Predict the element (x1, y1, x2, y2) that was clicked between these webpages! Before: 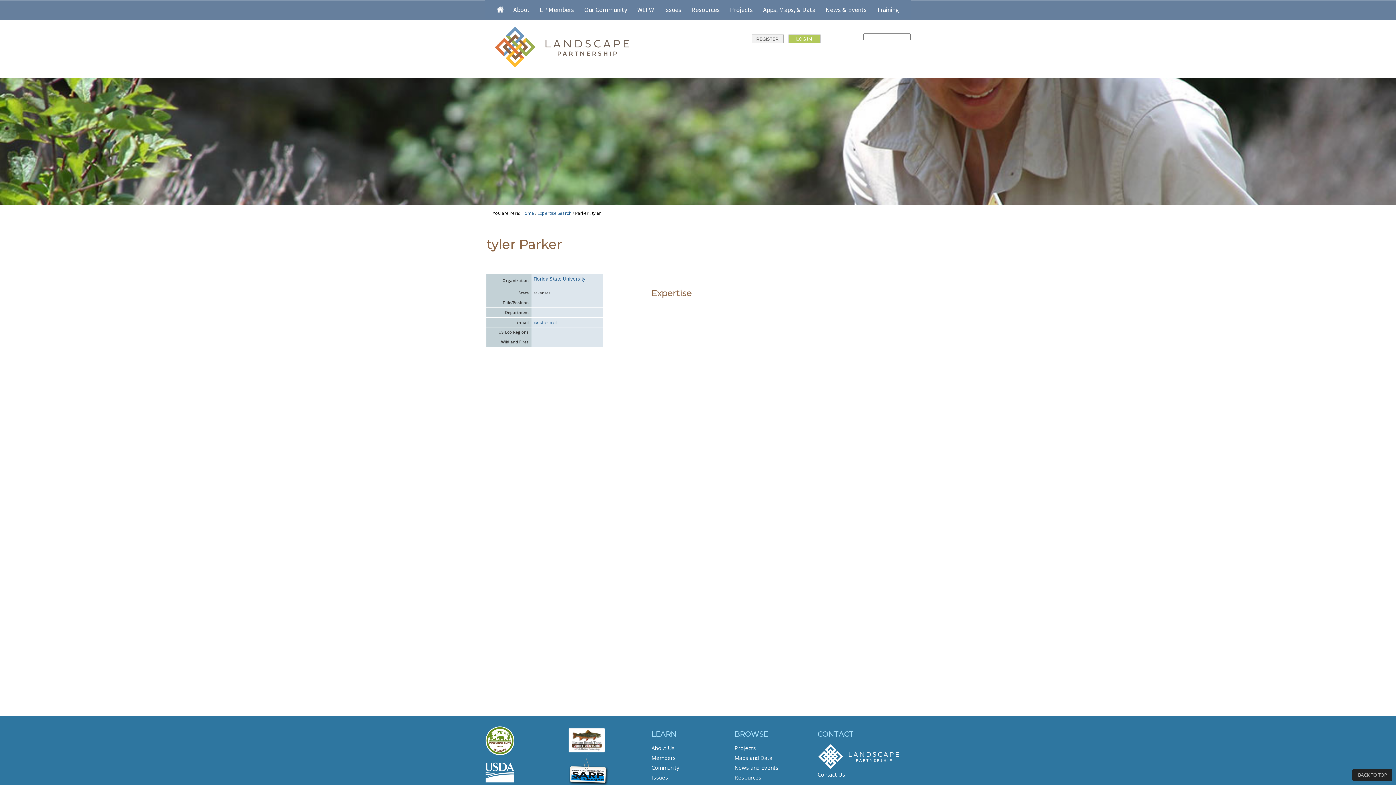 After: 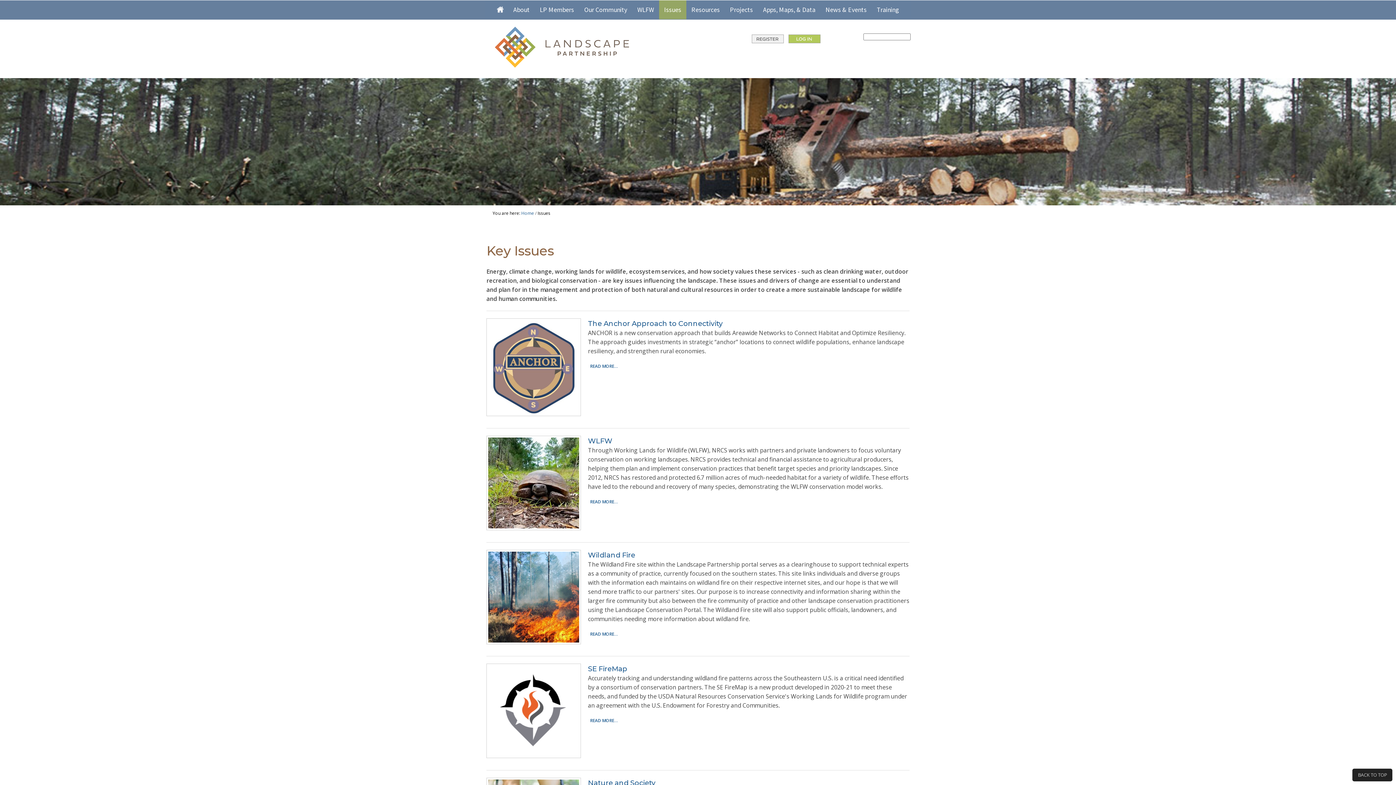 Action: label: Issues bbox: (659, 0, 686, 19)